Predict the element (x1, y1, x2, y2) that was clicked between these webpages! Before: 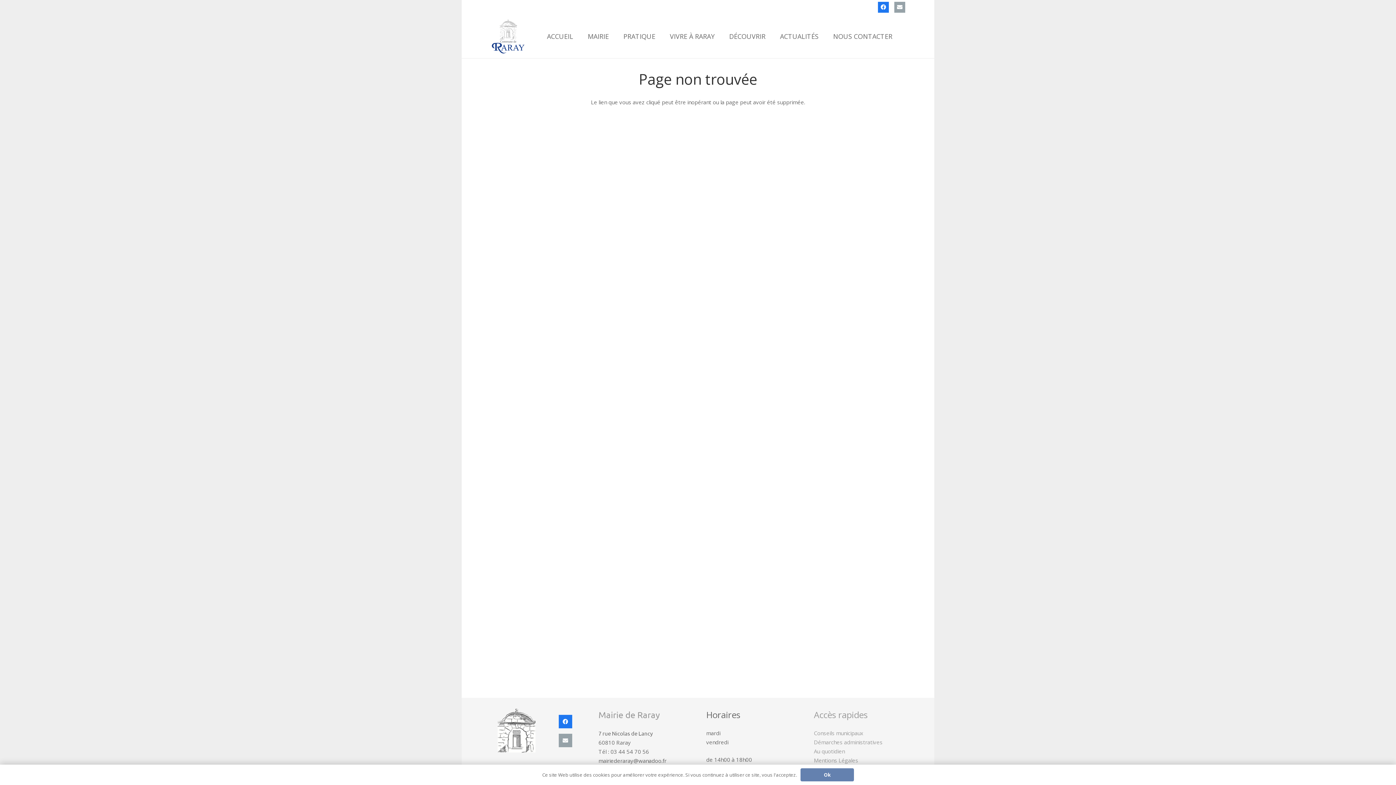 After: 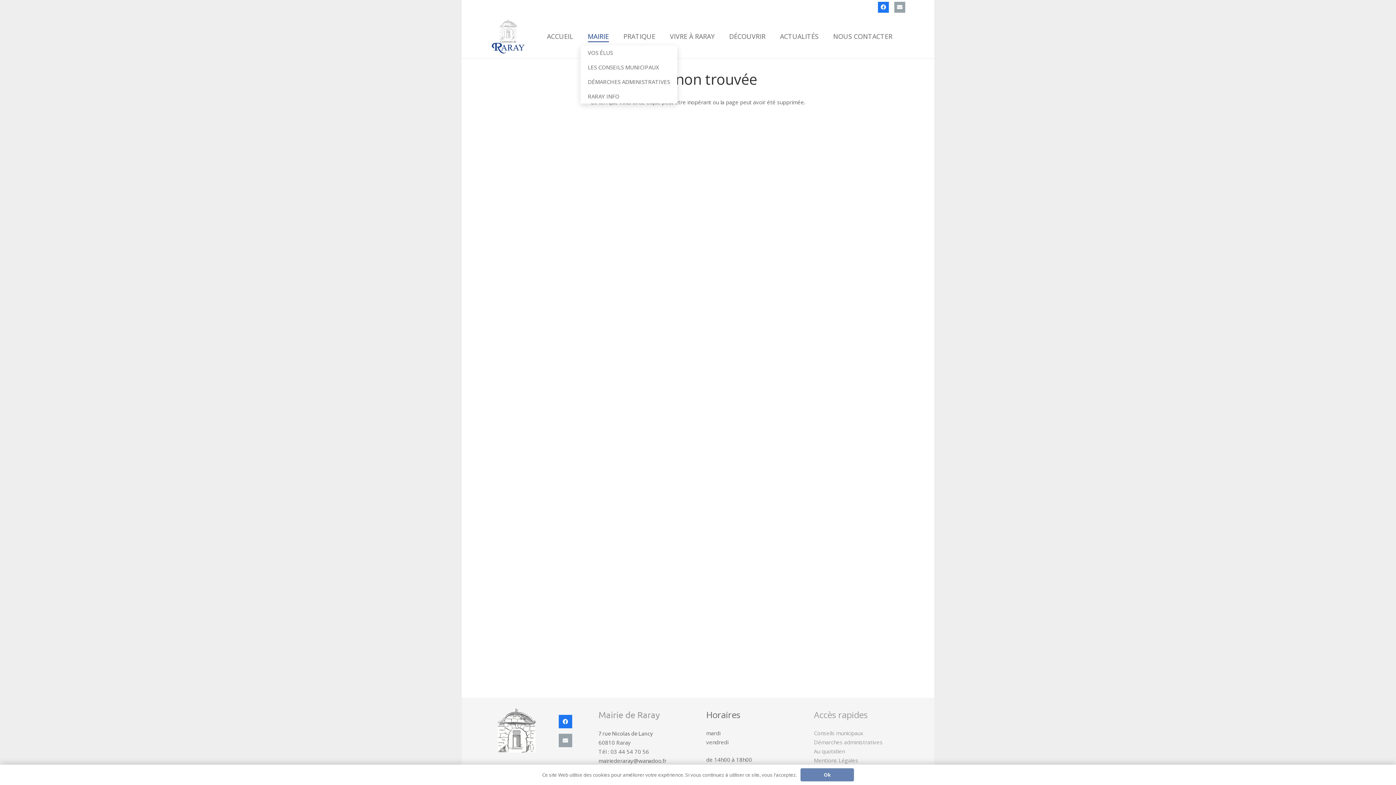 Action: label: MAIRIE bbox: (580, 27, 616, 45)